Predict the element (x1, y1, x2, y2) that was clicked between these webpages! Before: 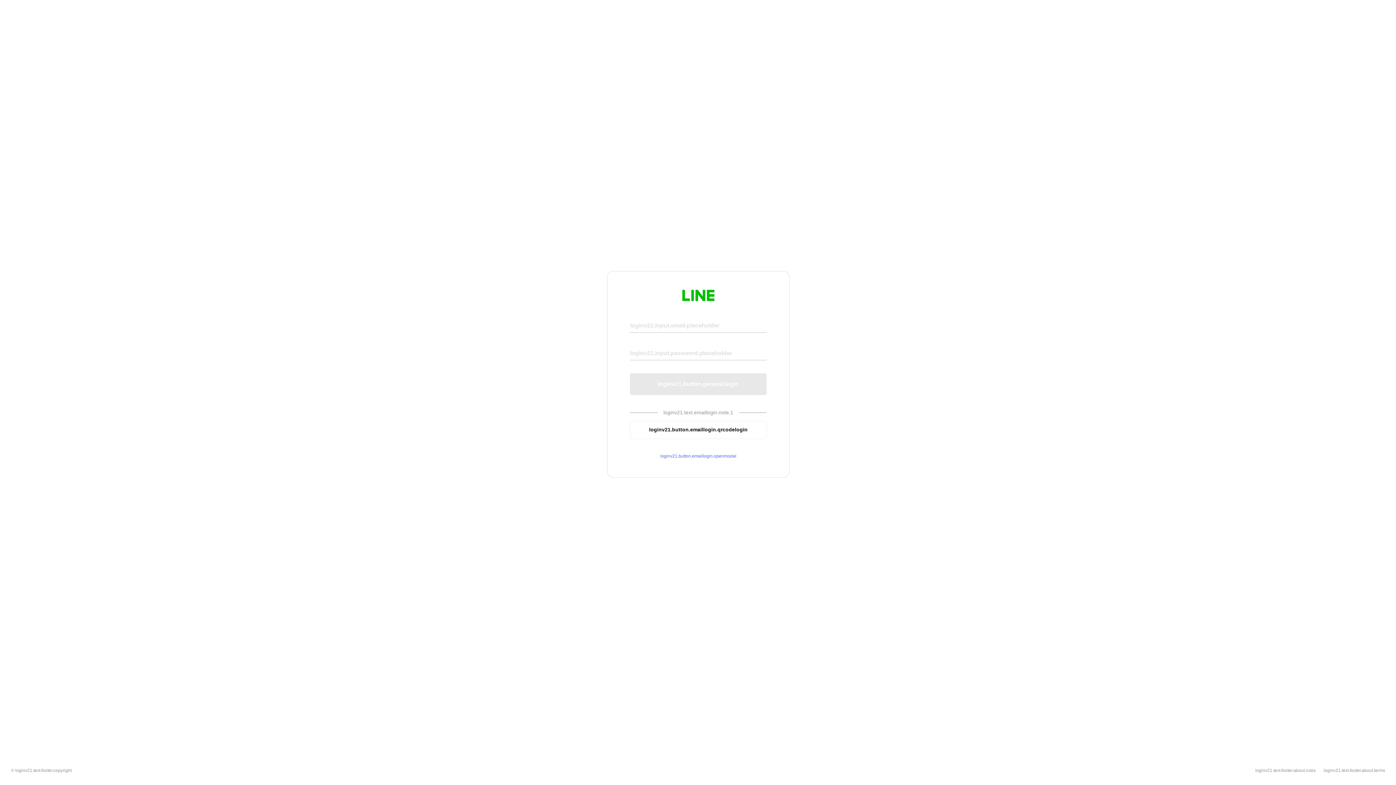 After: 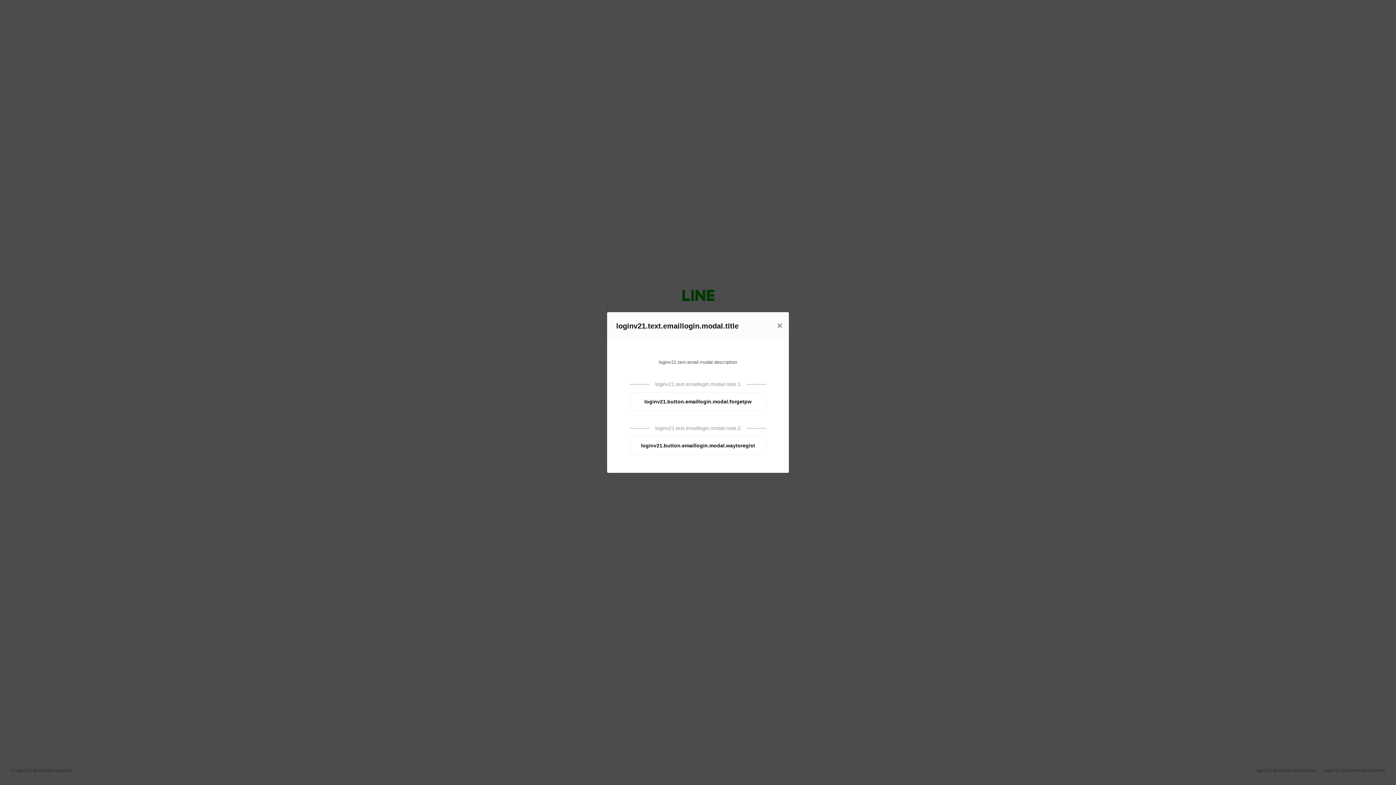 Action: bbox: (630, 453, 766, 459) label: loginv21.button.emaillogin.openmodal